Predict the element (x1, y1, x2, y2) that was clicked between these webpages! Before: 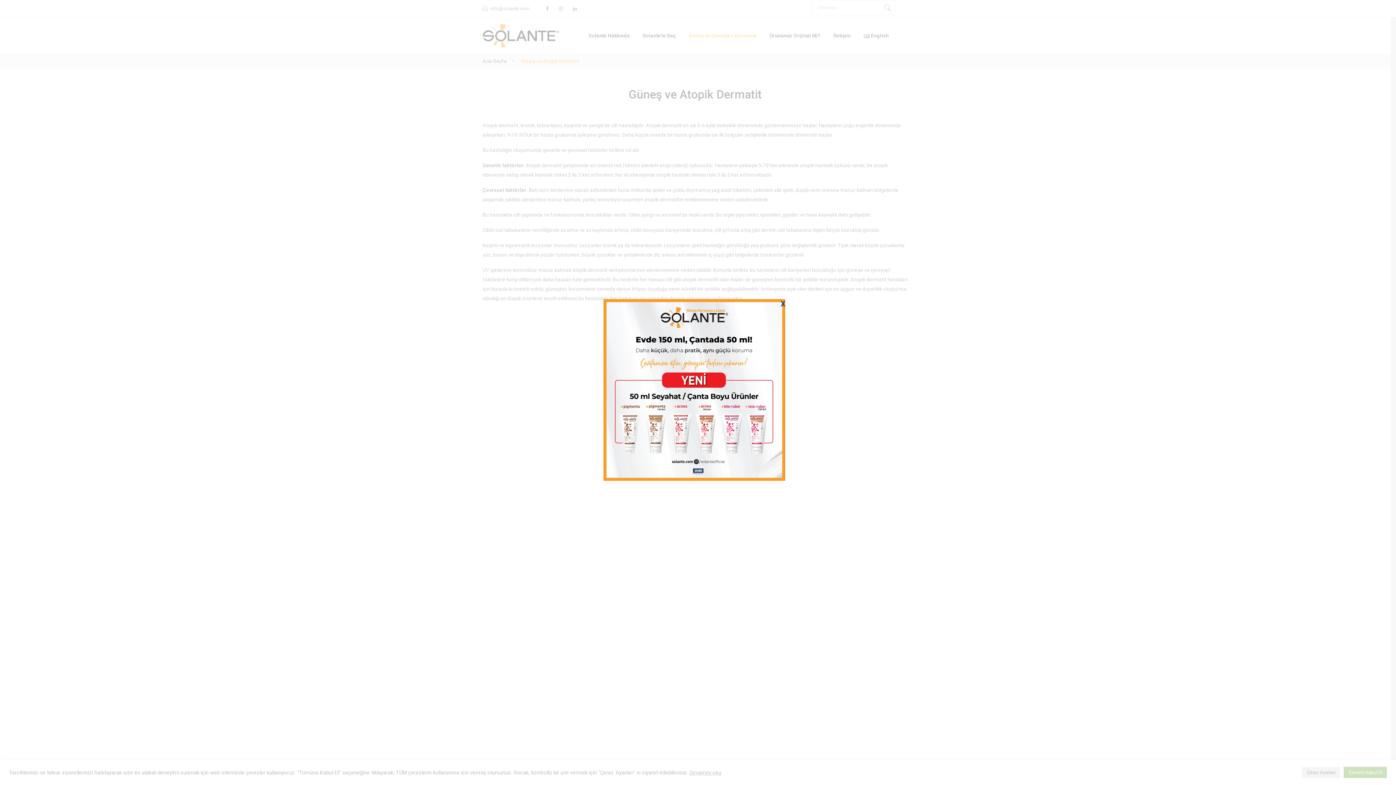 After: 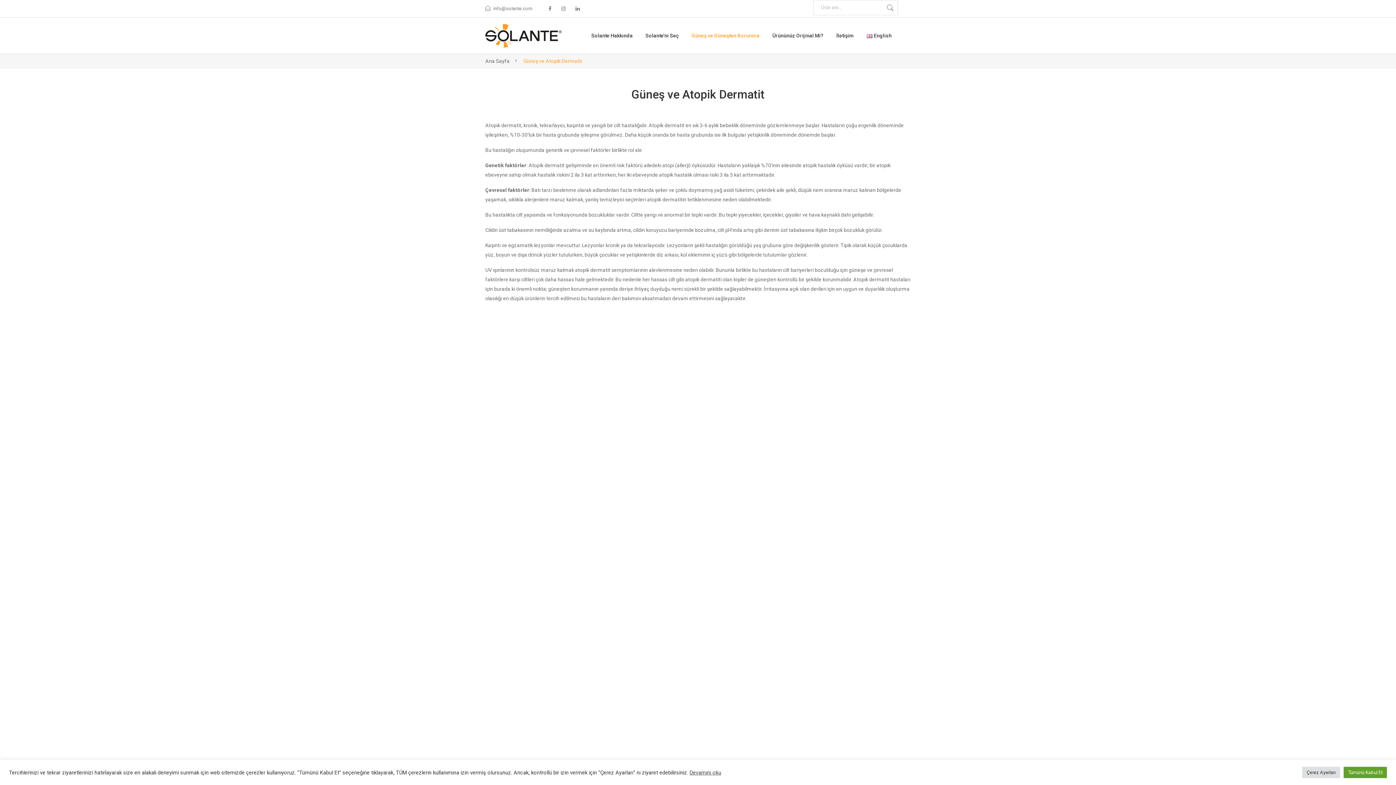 Action: bbox: (779, 299, 787, 307) label: Close